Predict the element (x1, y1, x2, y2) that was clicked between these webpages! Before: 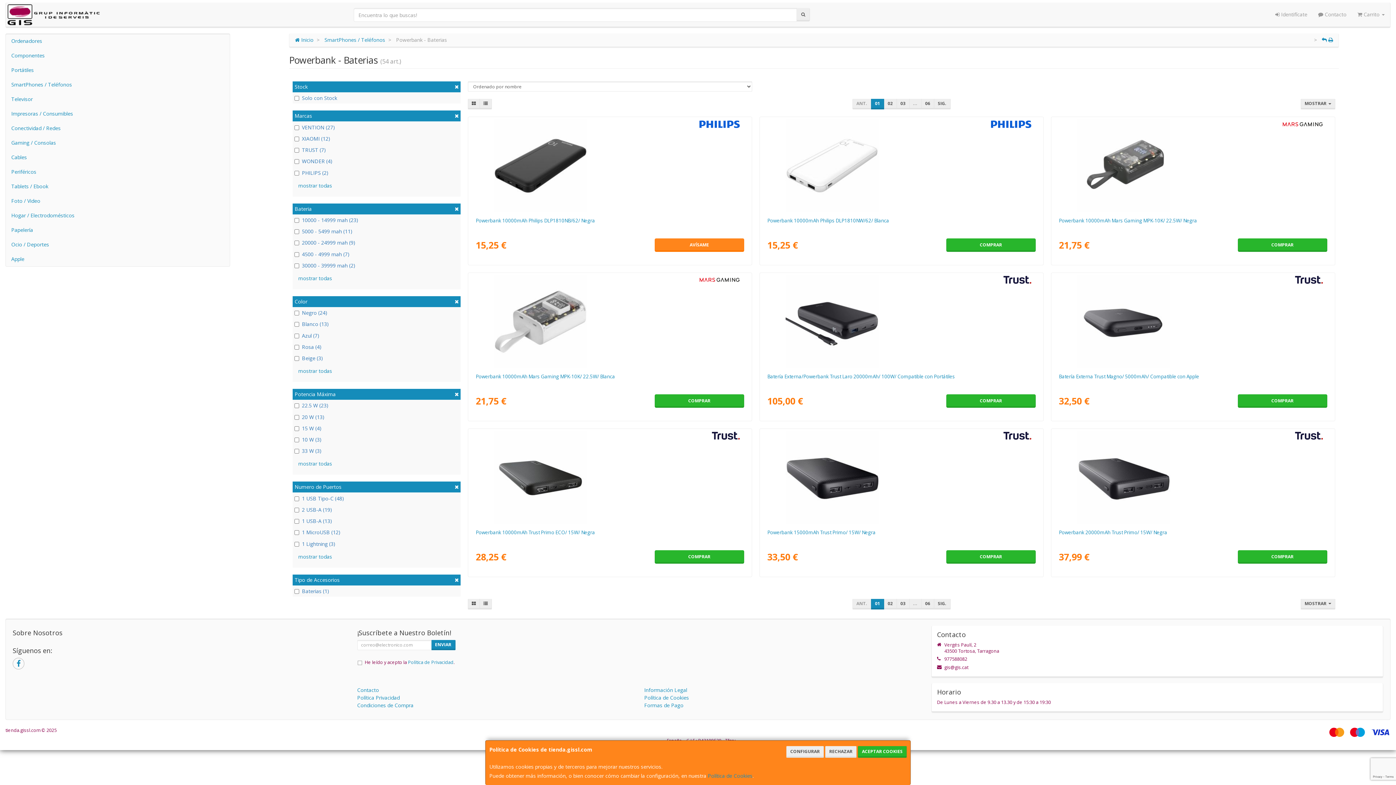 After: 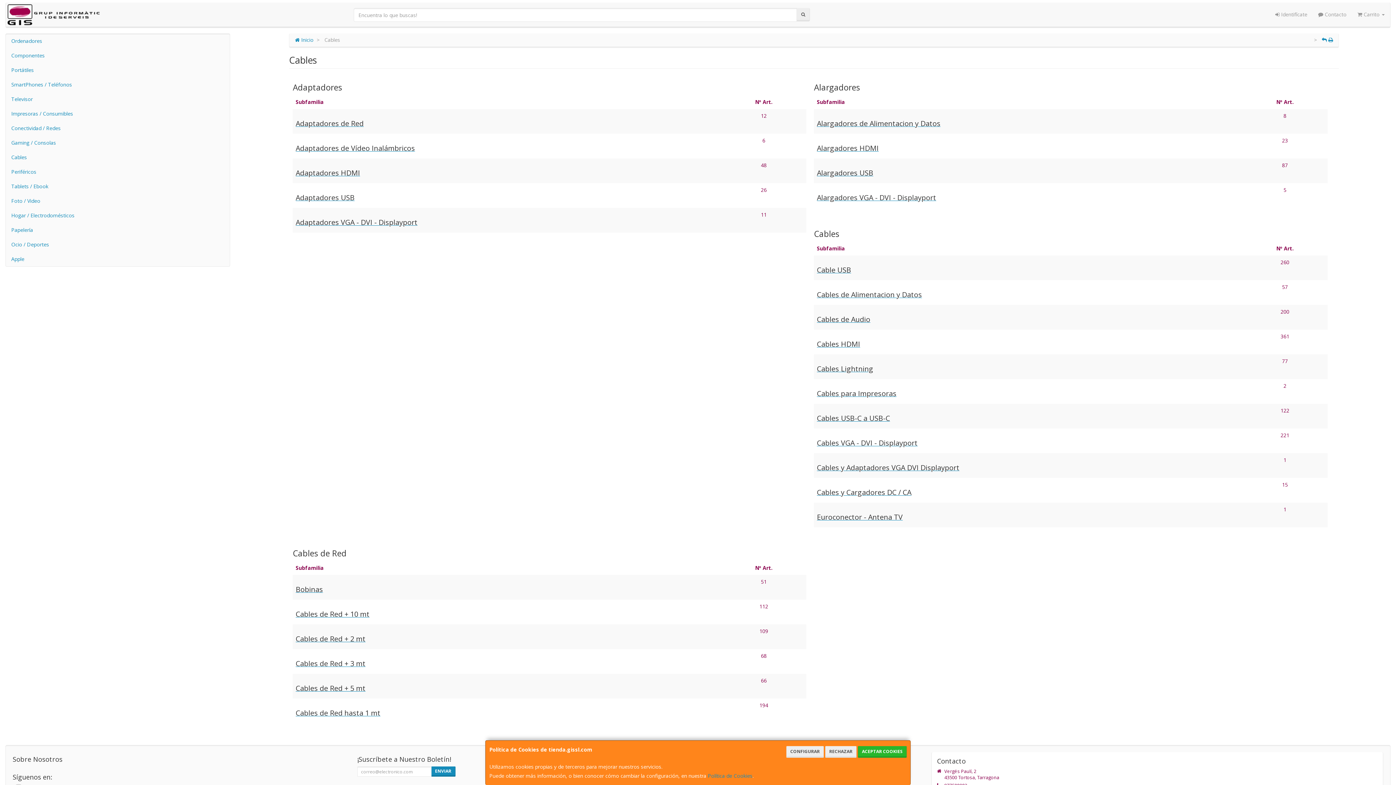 Action: label: Cables bbox: (5, 150, 229, 164)